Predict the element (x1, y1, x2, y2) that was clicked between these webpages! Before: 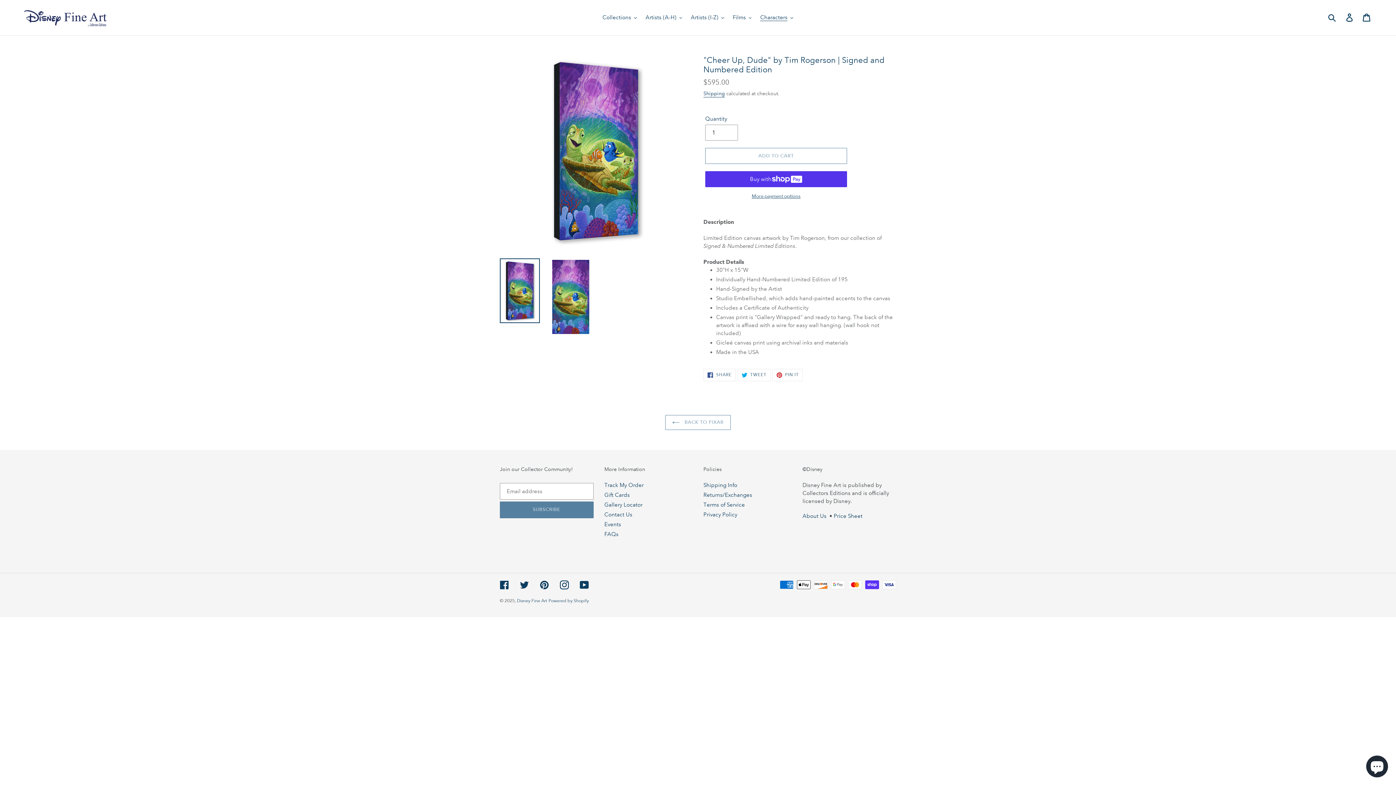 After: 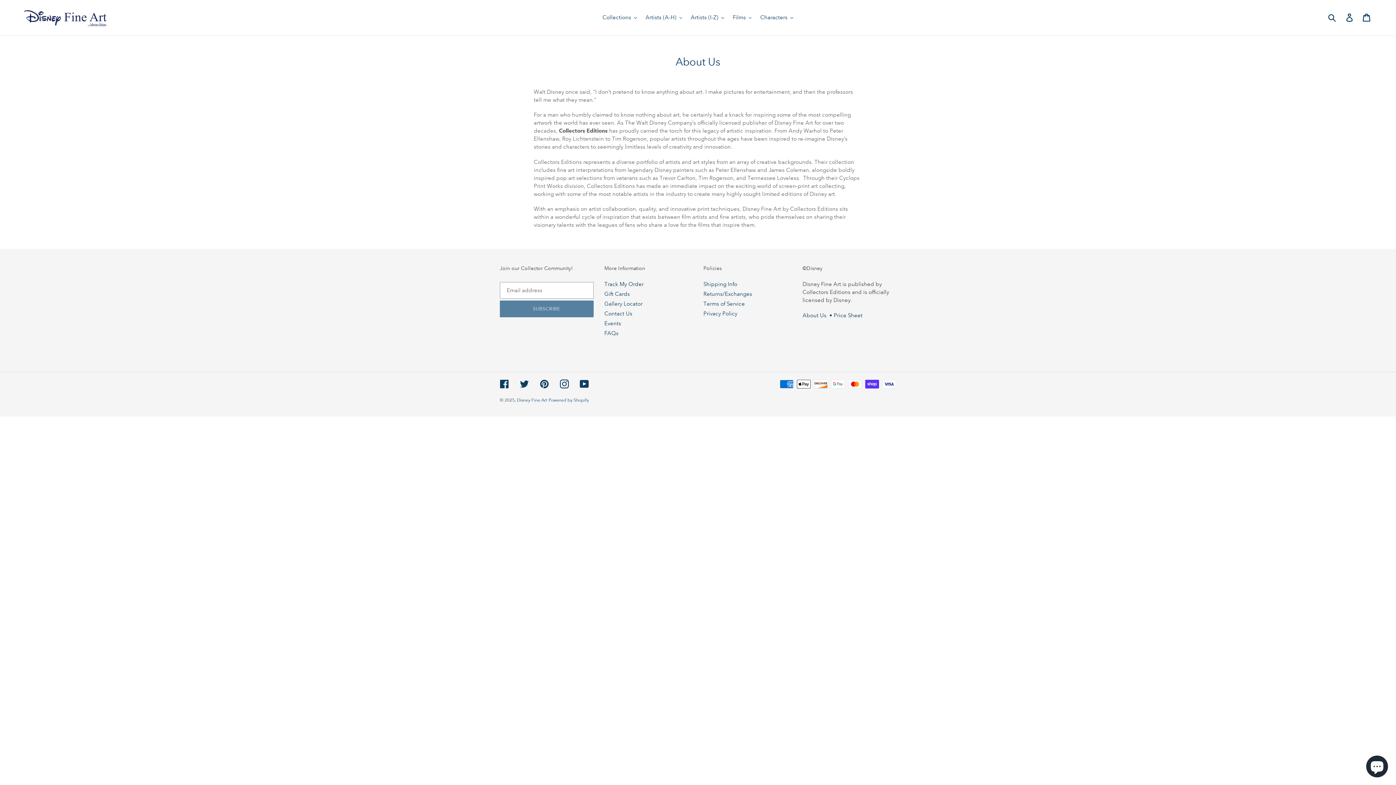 Action: bbox: (802, 513, 826, 519) label: About Us